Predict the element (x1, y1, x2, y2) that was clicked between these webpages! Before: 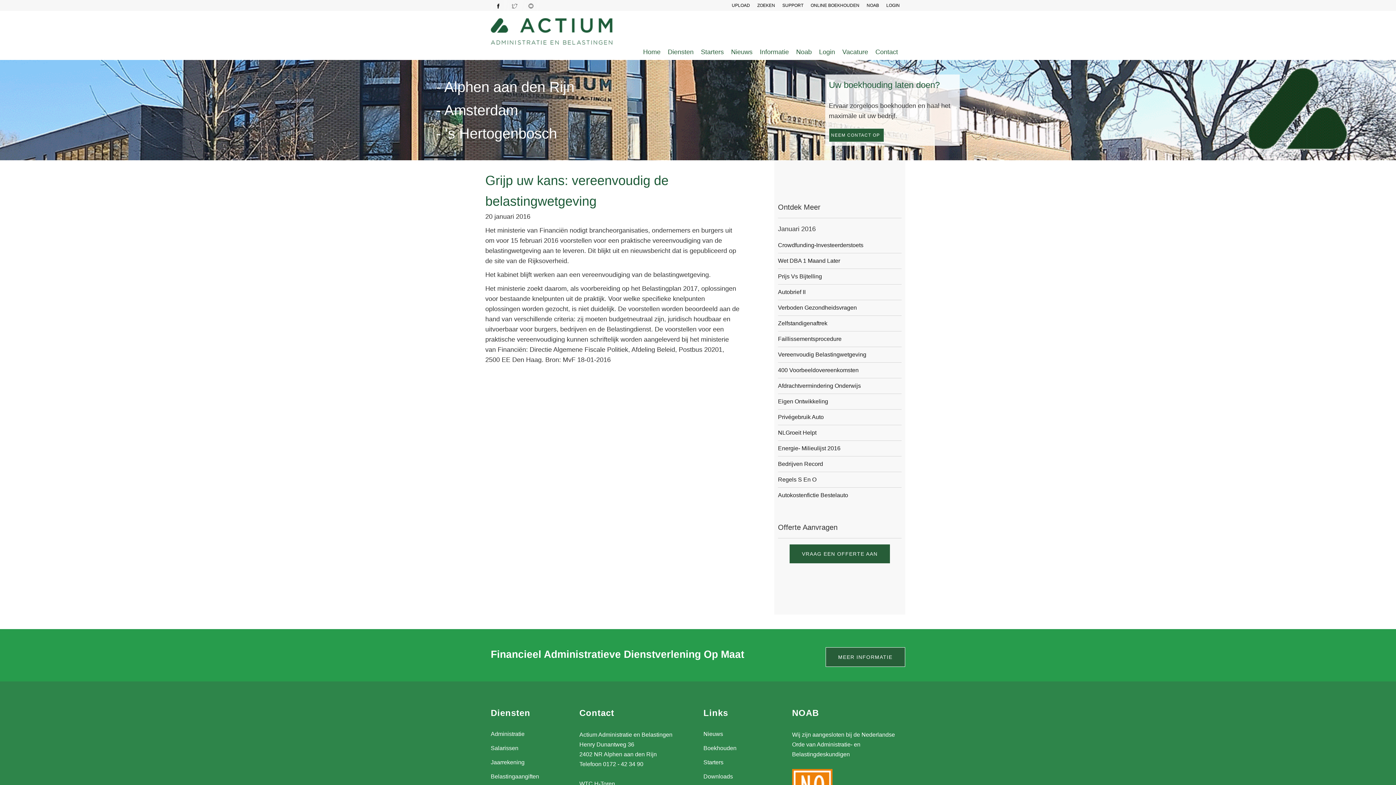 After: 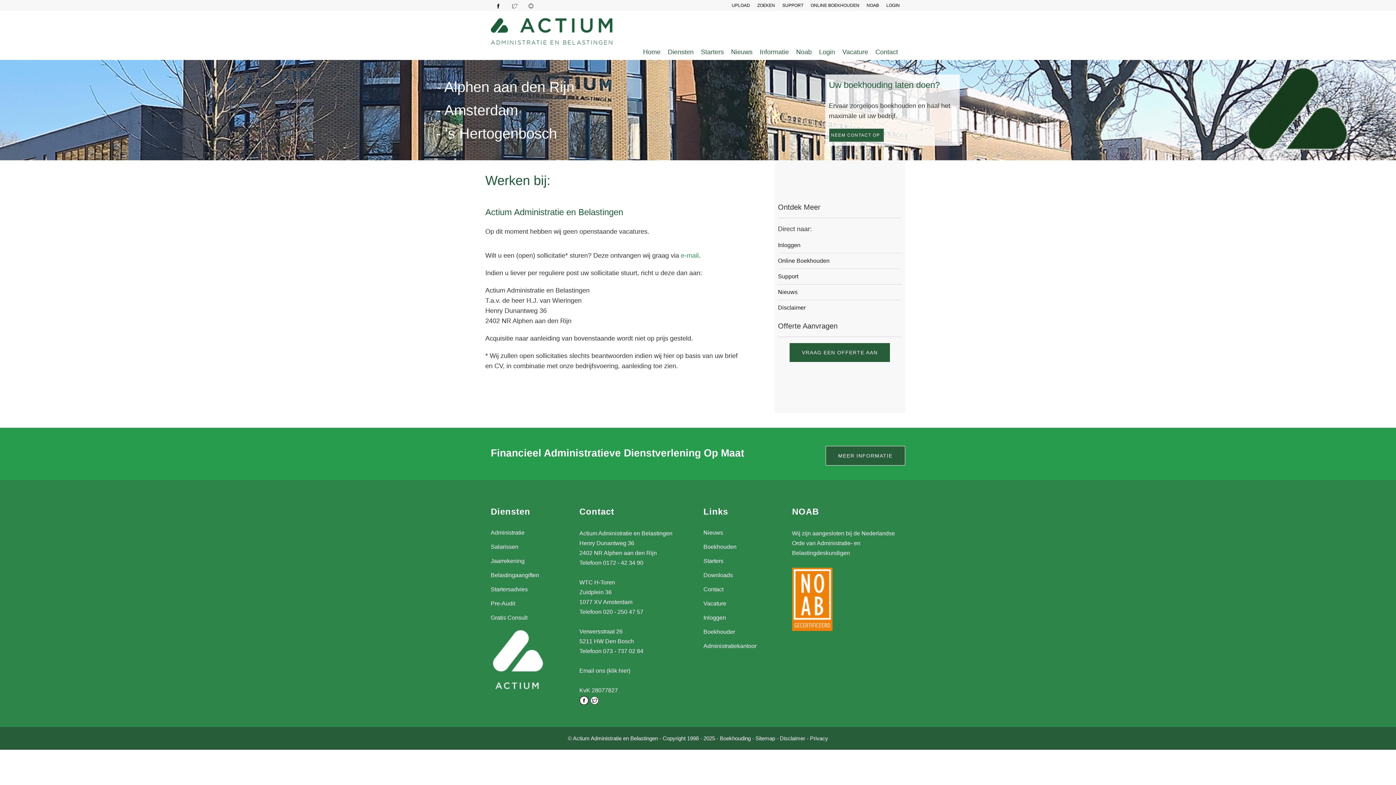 Action: label: Vacature bbox: (842, 48, 868, 55)